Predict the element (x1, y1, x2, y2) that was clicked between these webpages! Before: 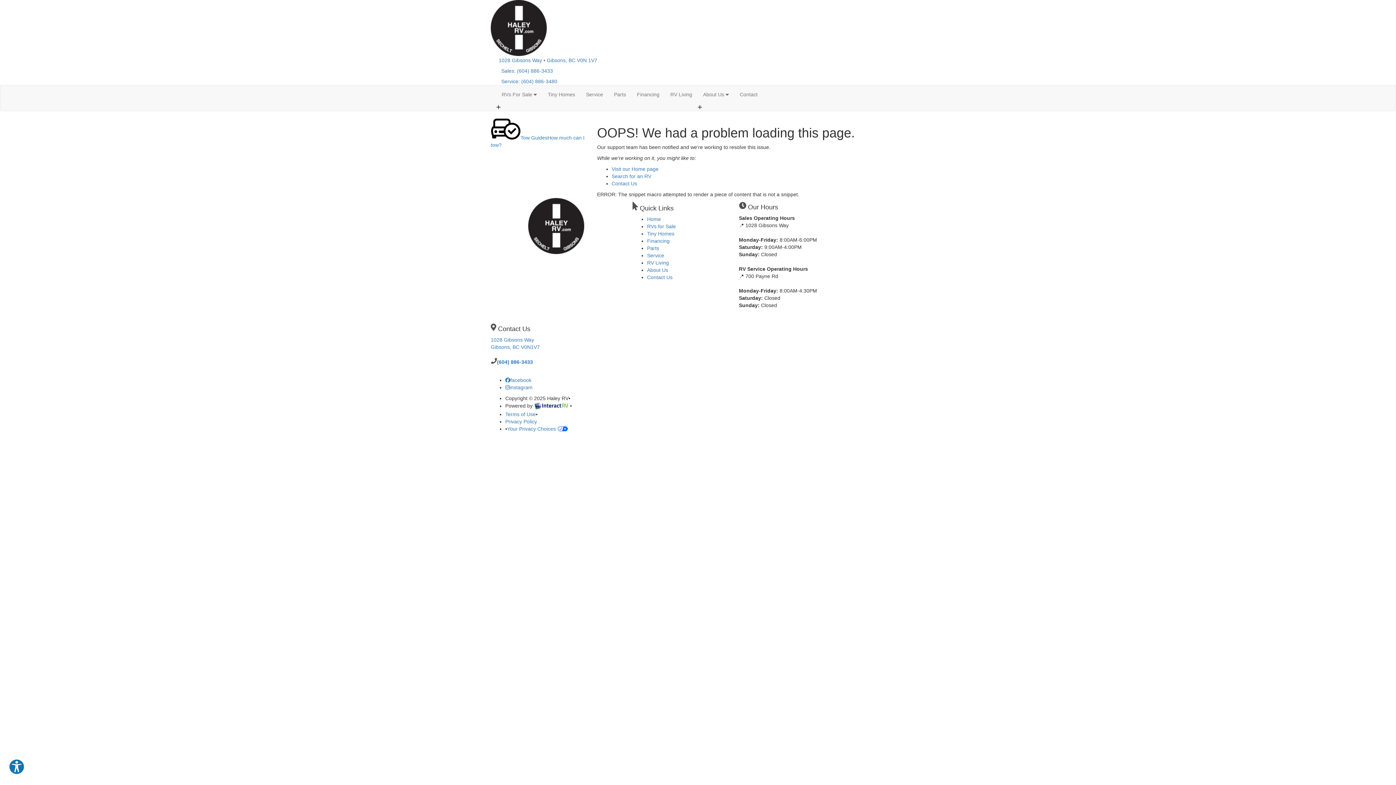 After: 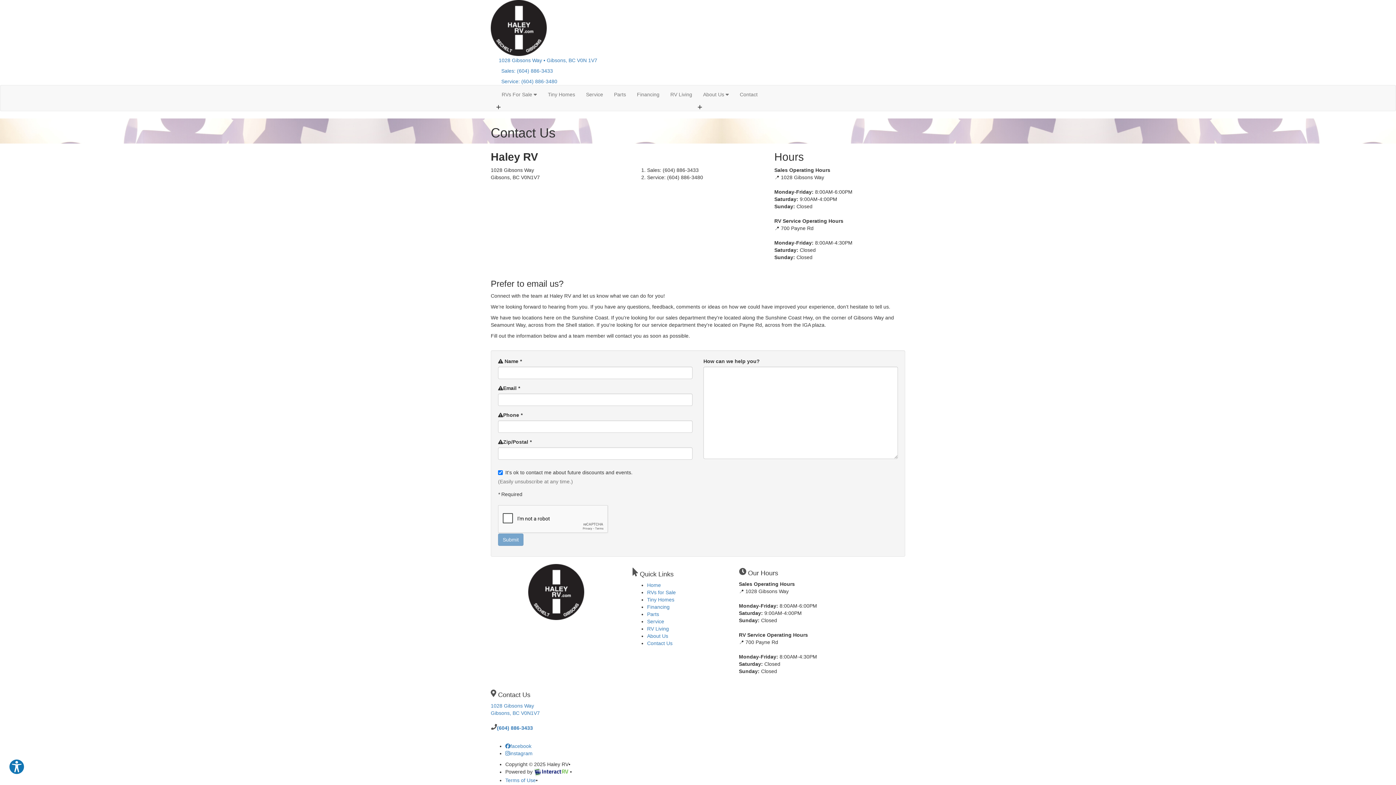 Action: bbox: (611, 180, 637, 186) label: Contact Us